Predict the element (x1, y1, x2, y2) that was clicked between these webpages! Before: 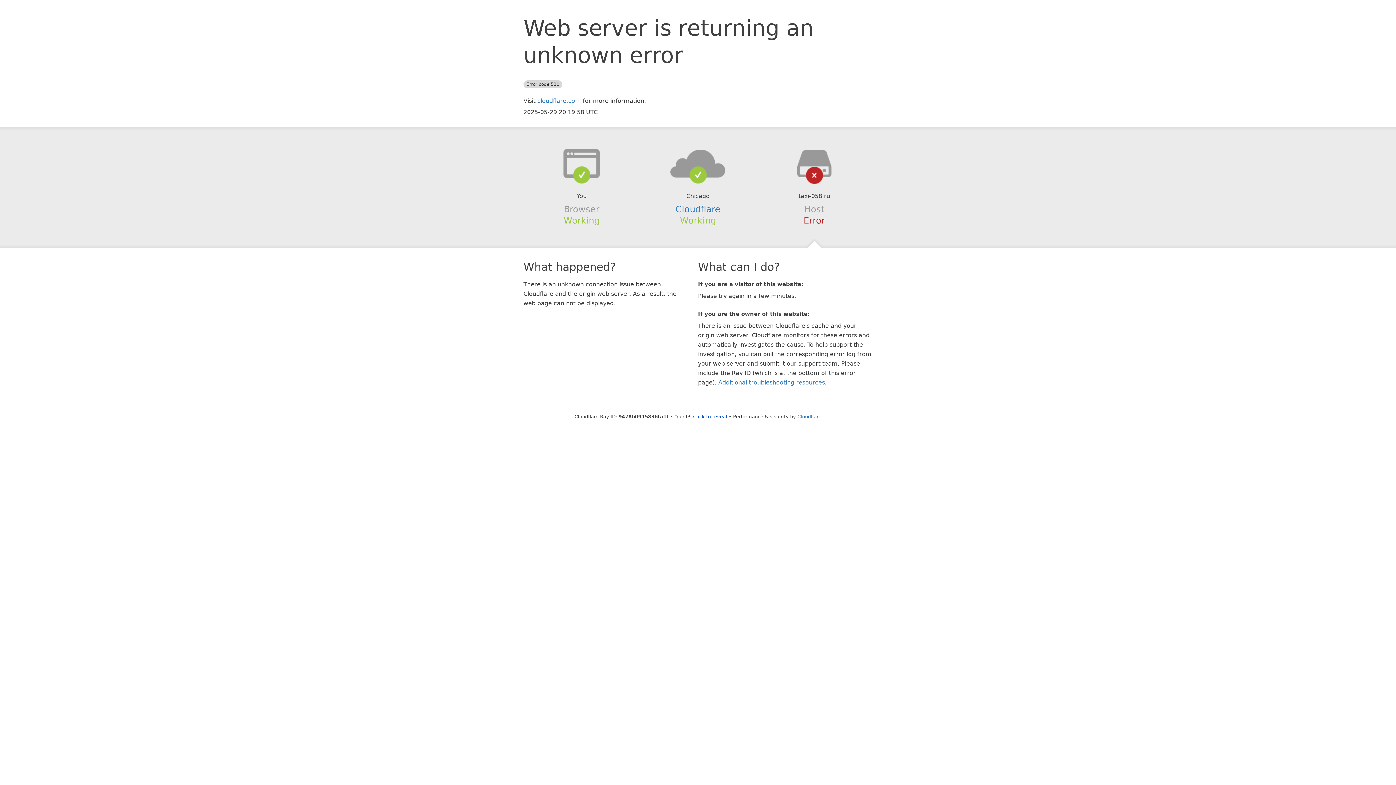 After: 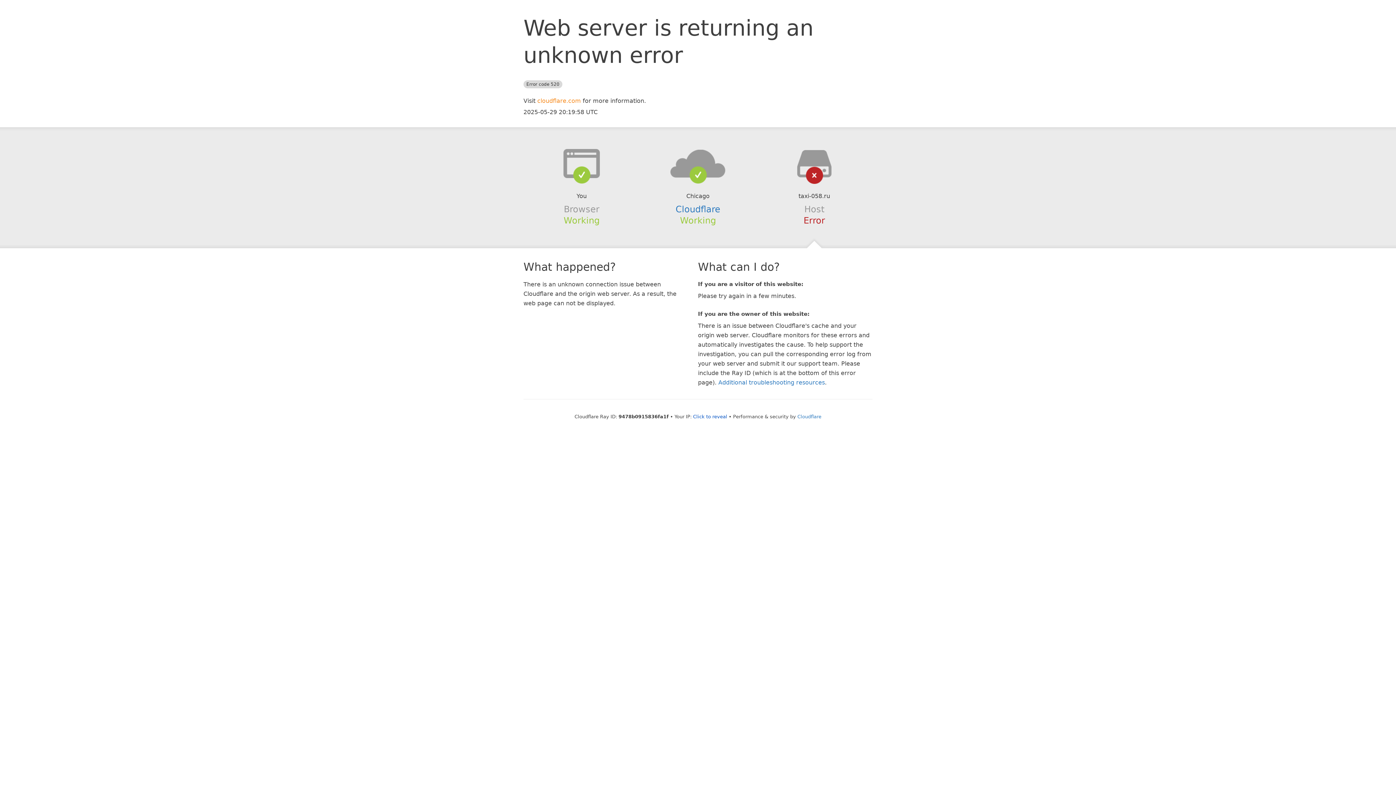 Action: label: cloudflare.com bbox: (537, 97, 581, 104)